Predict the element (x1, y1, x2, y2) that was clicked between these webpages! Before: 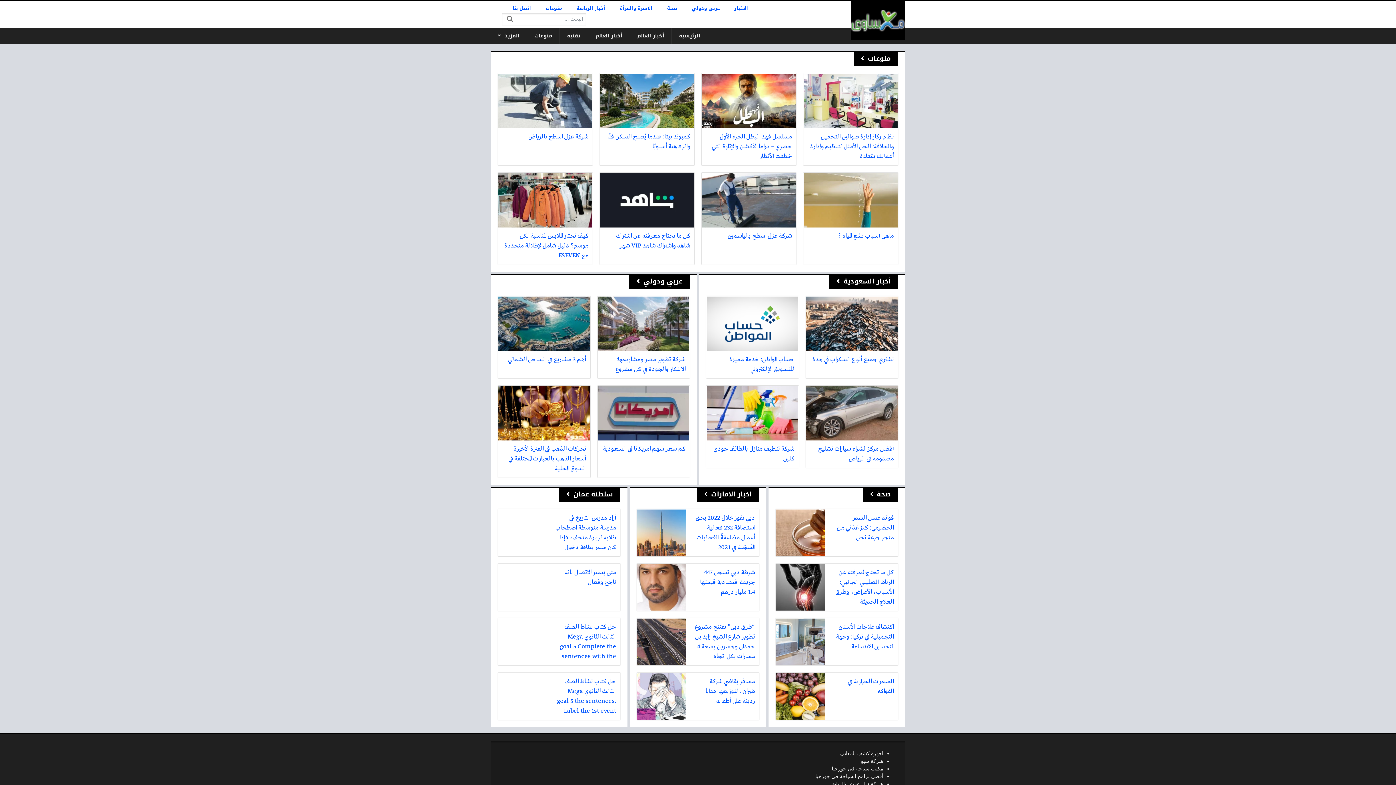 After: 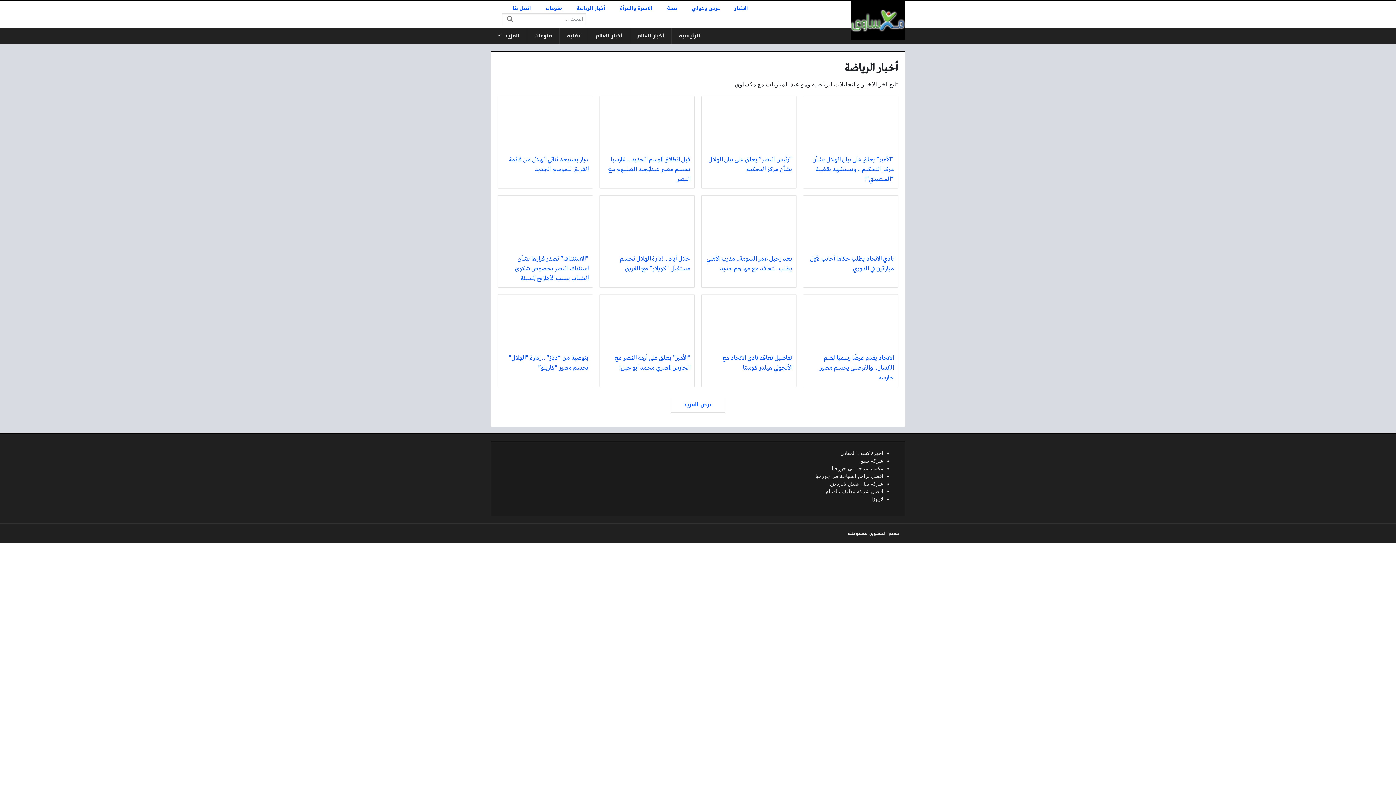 Action: label: أخبار الرياضة bbox: (573, 3, 609, 13)